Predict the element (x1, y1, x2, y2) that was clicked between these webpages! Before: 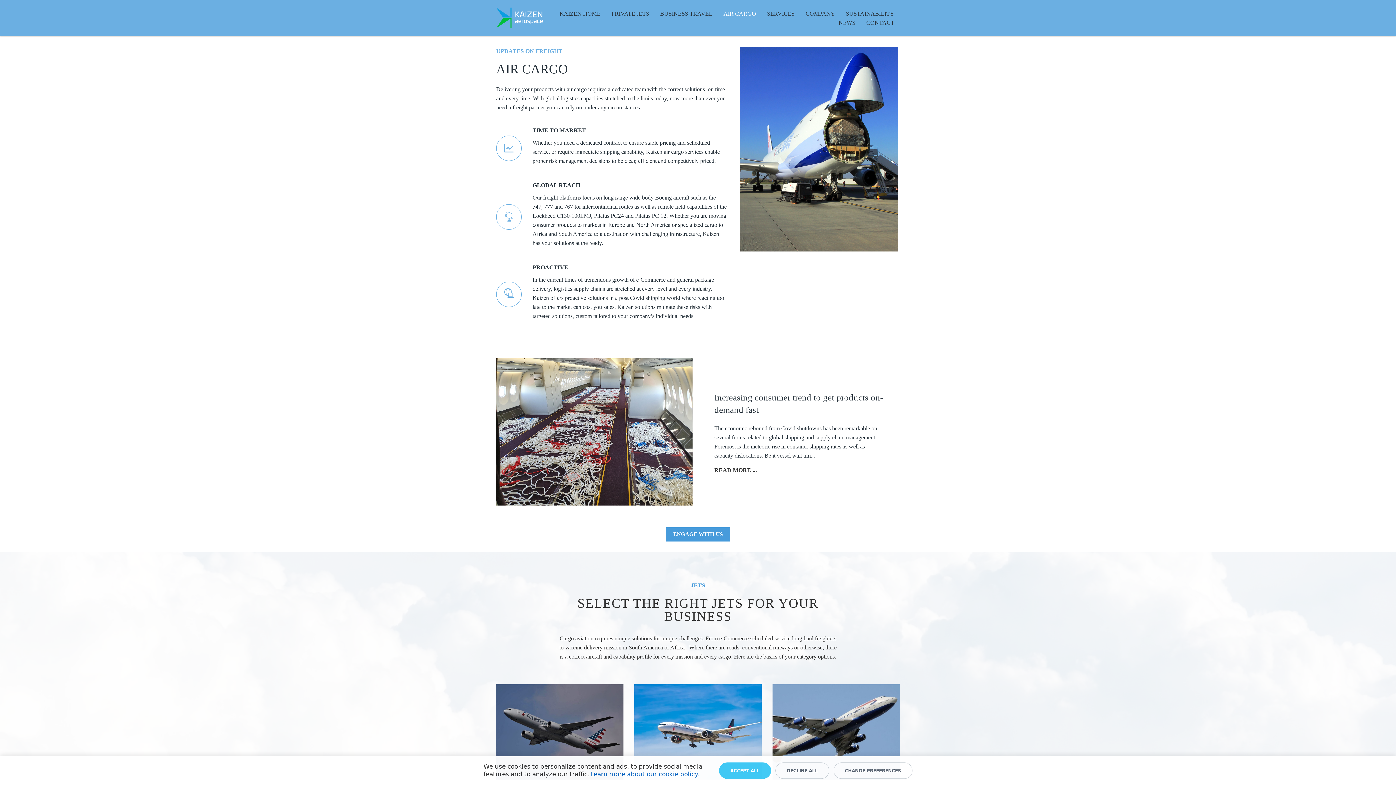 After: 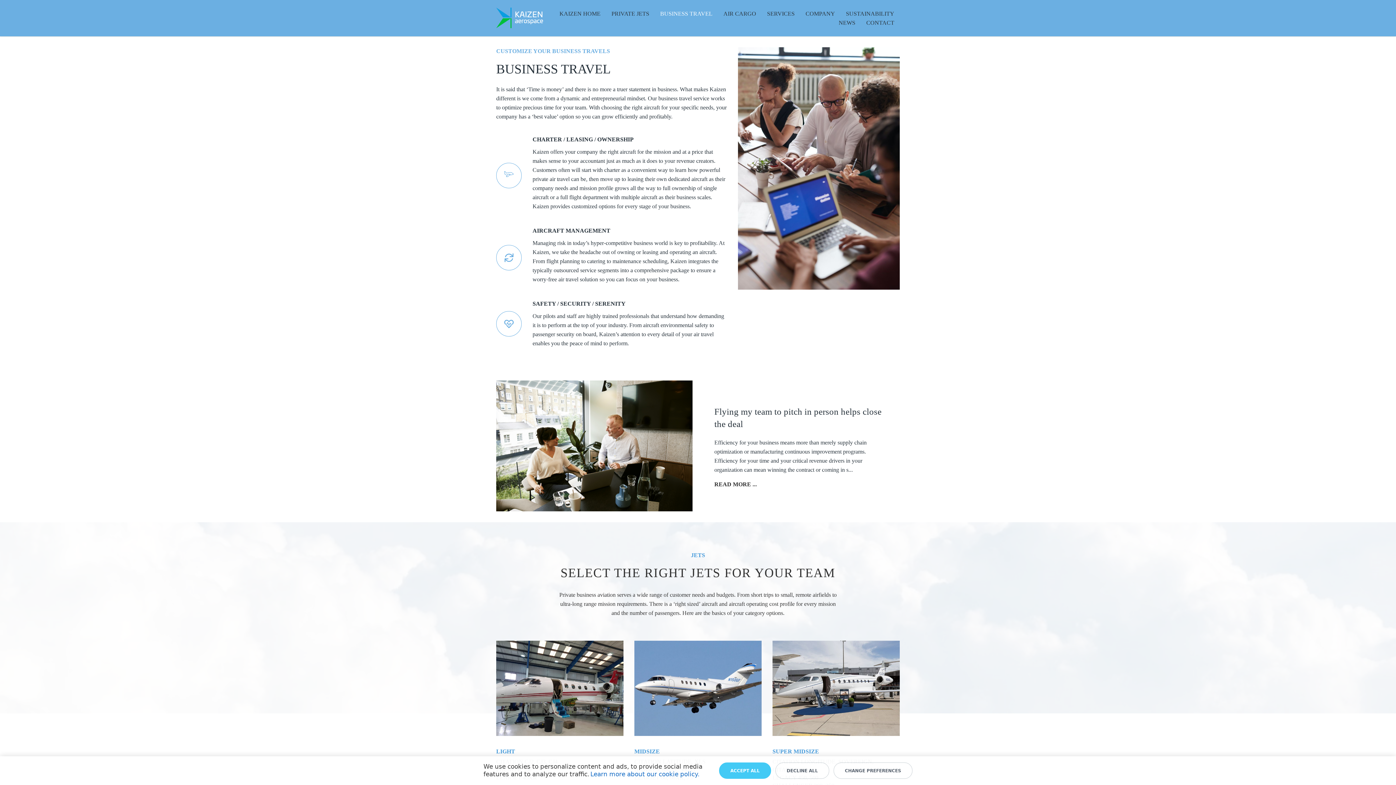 Action: label: BUSINESS TRAVEL bbox: (660, 9, 712, 18)